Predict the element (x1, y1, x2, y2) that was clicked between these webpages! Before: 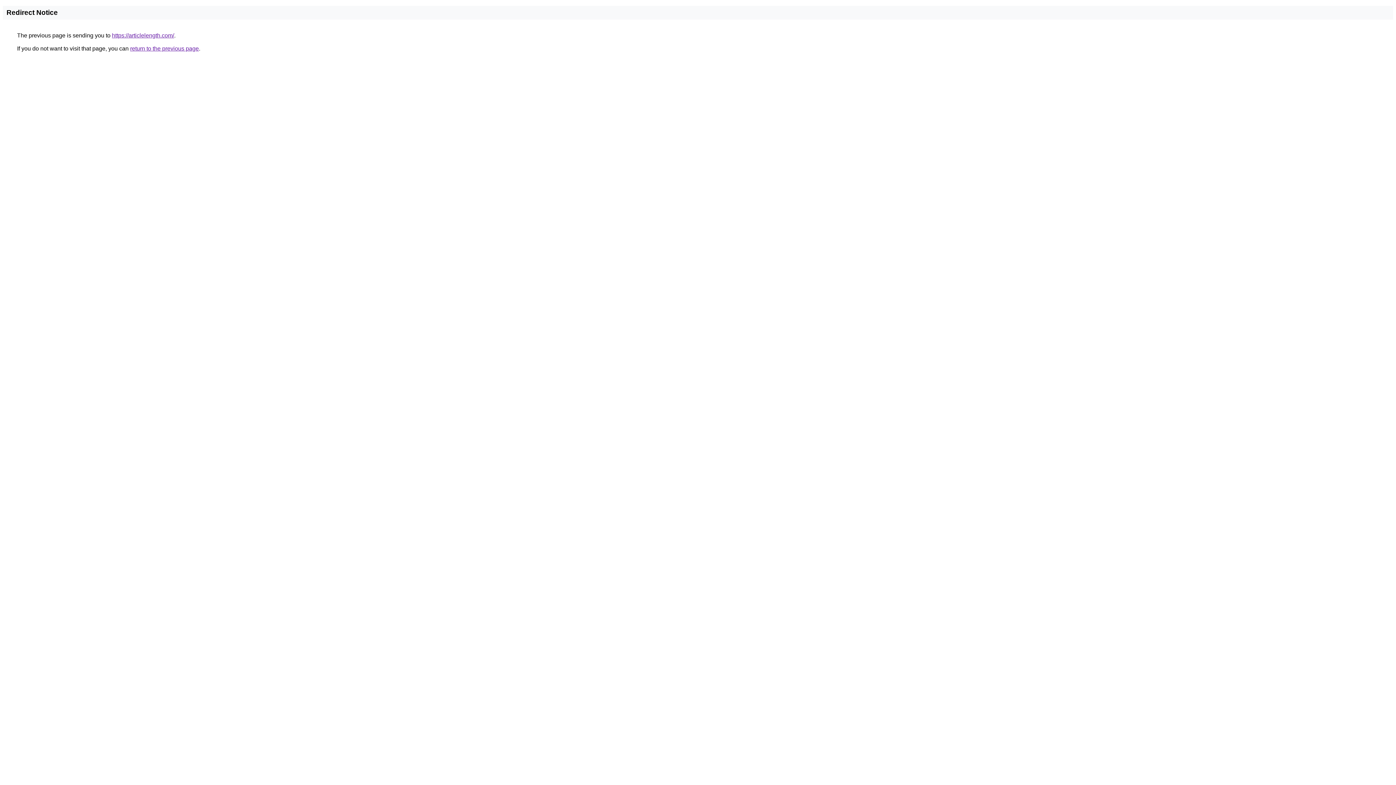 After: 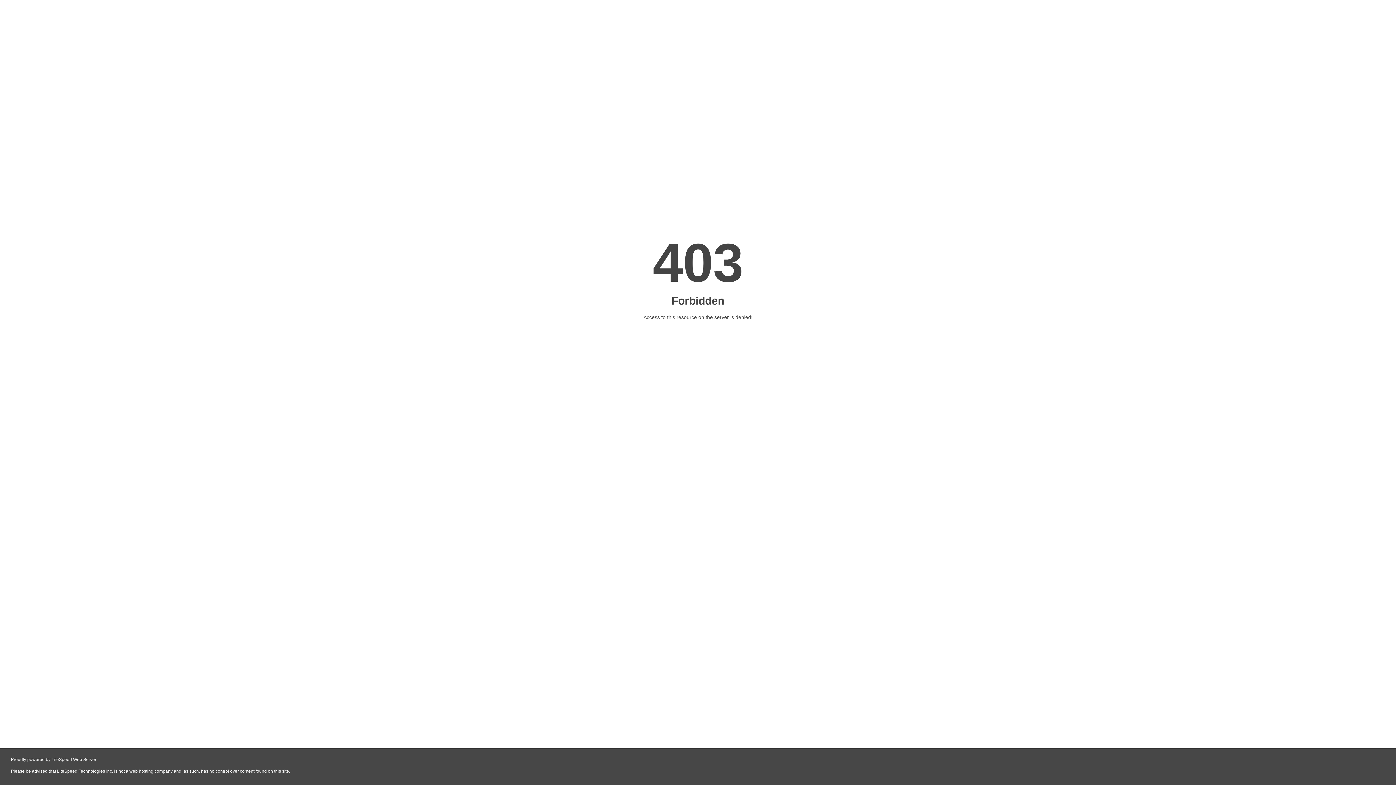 Action: bbox: (112, 32, 174, 38) label: https://articlelength.com/